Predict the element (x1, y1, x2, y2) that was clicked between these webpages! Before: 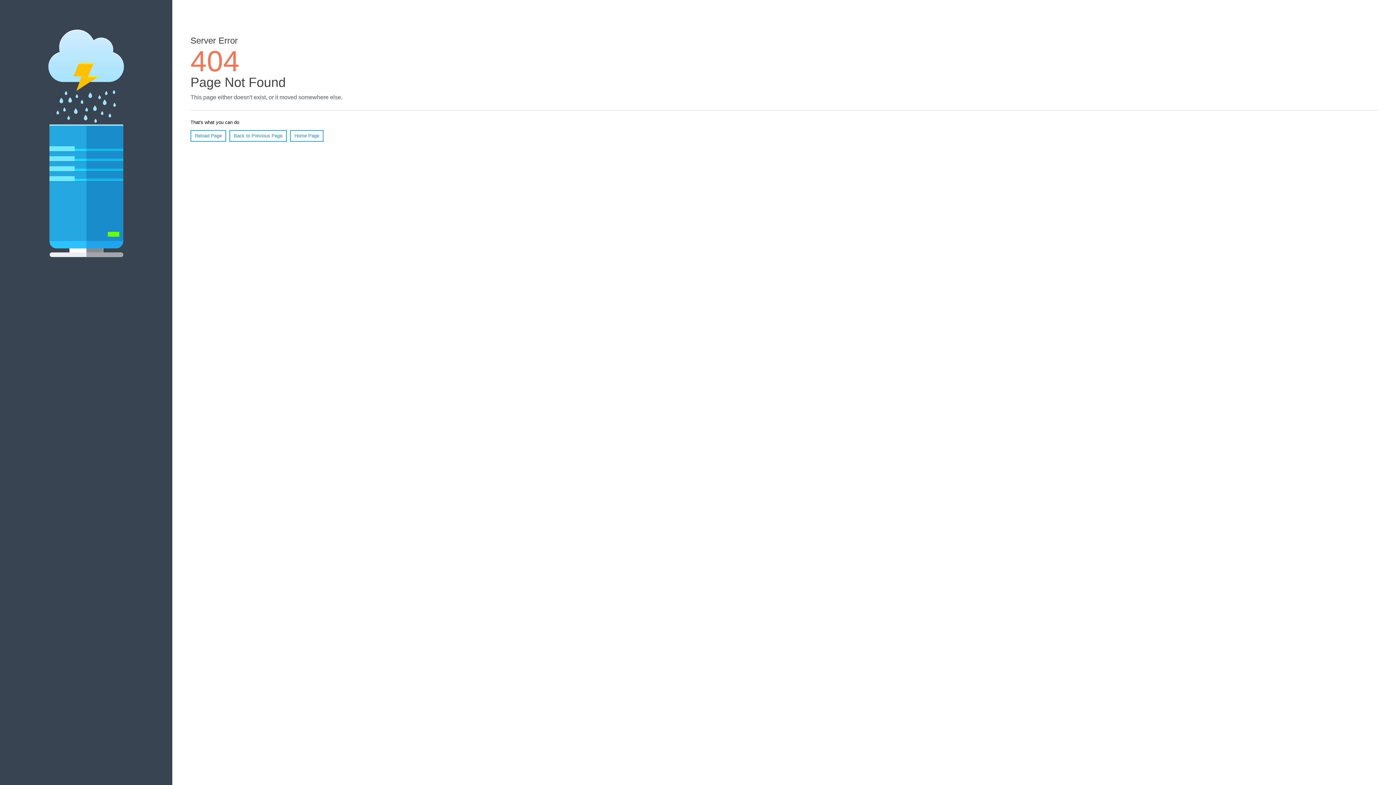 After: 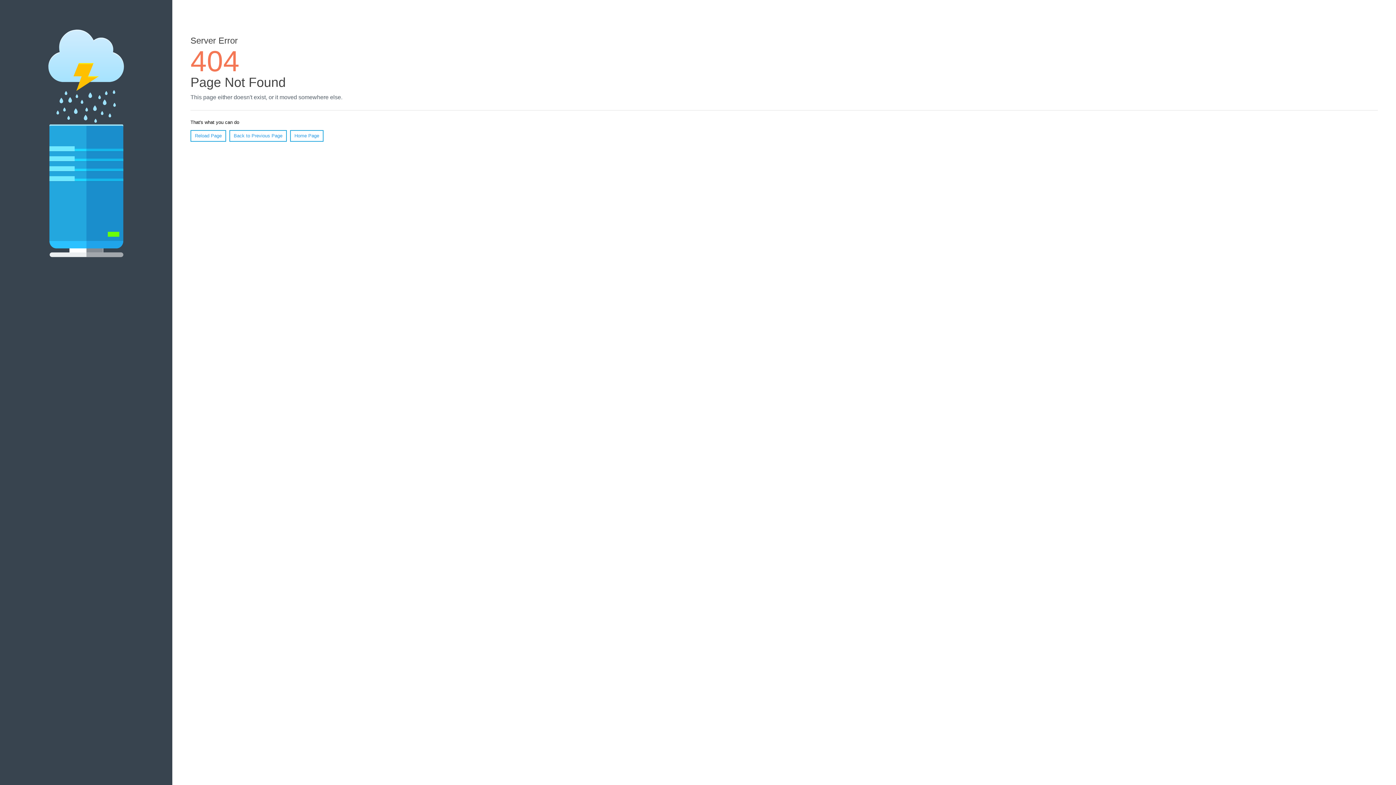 Action: label: Reload Page bbox: (190, 130, 226, 141)